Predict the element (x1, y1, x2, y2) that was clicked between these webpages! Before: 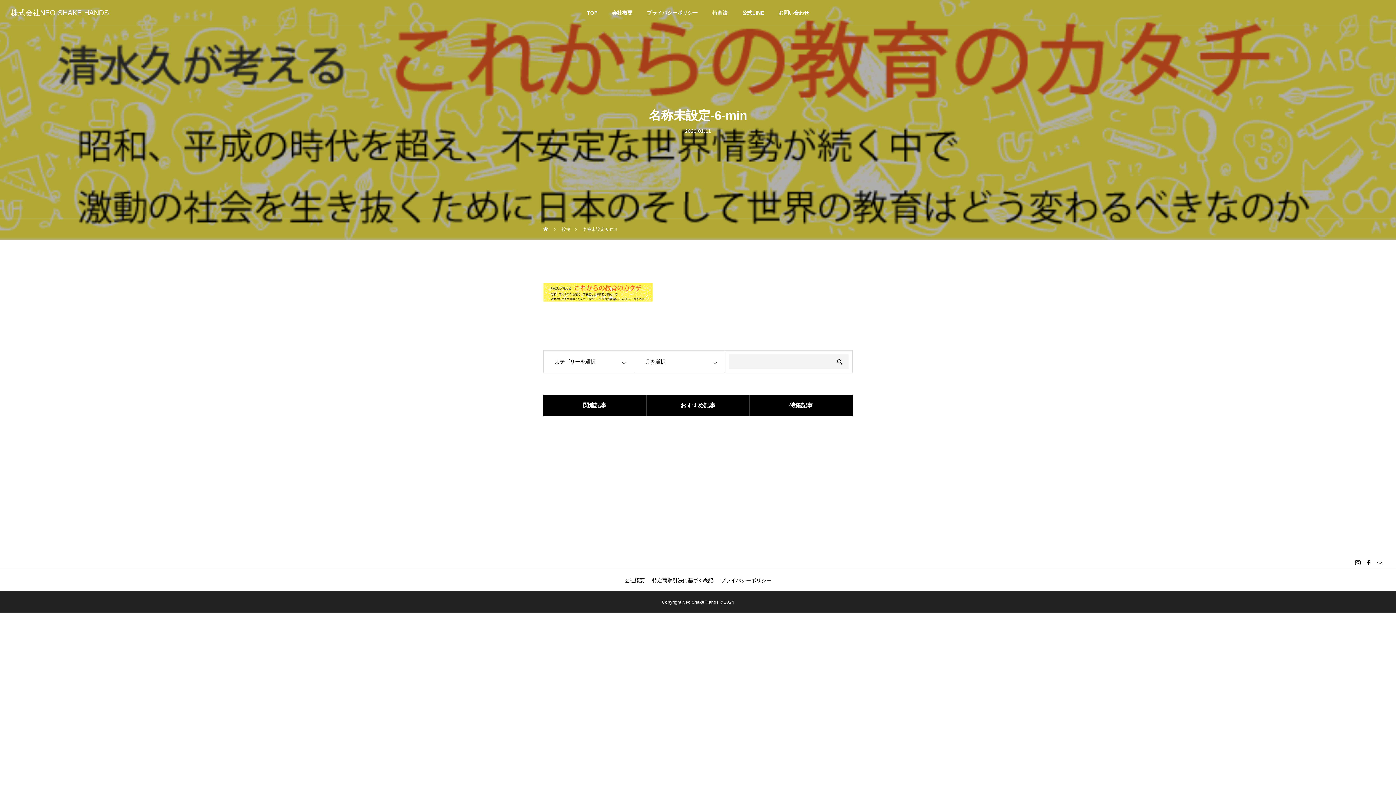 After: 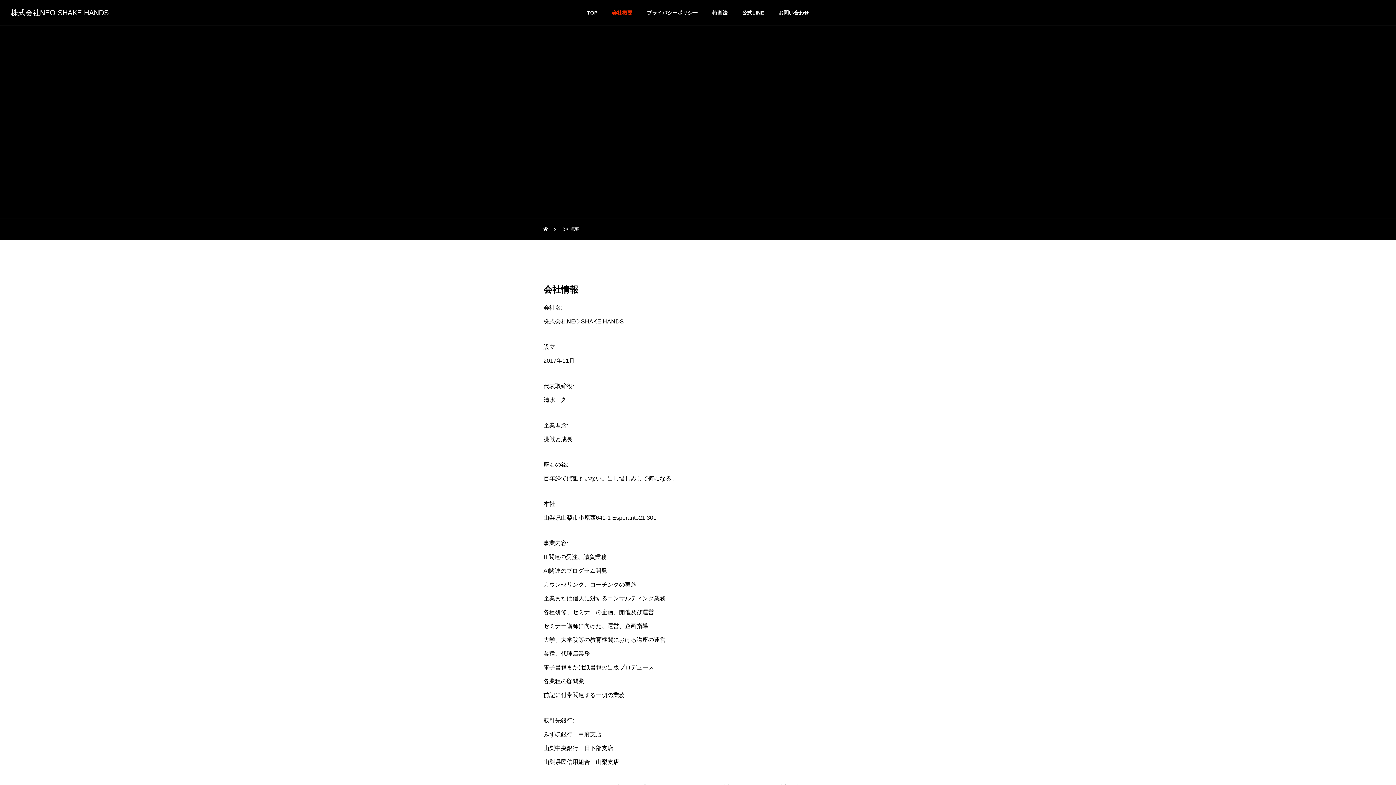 Action: bbox: (604, 0, 639, 25) label: 会社概要